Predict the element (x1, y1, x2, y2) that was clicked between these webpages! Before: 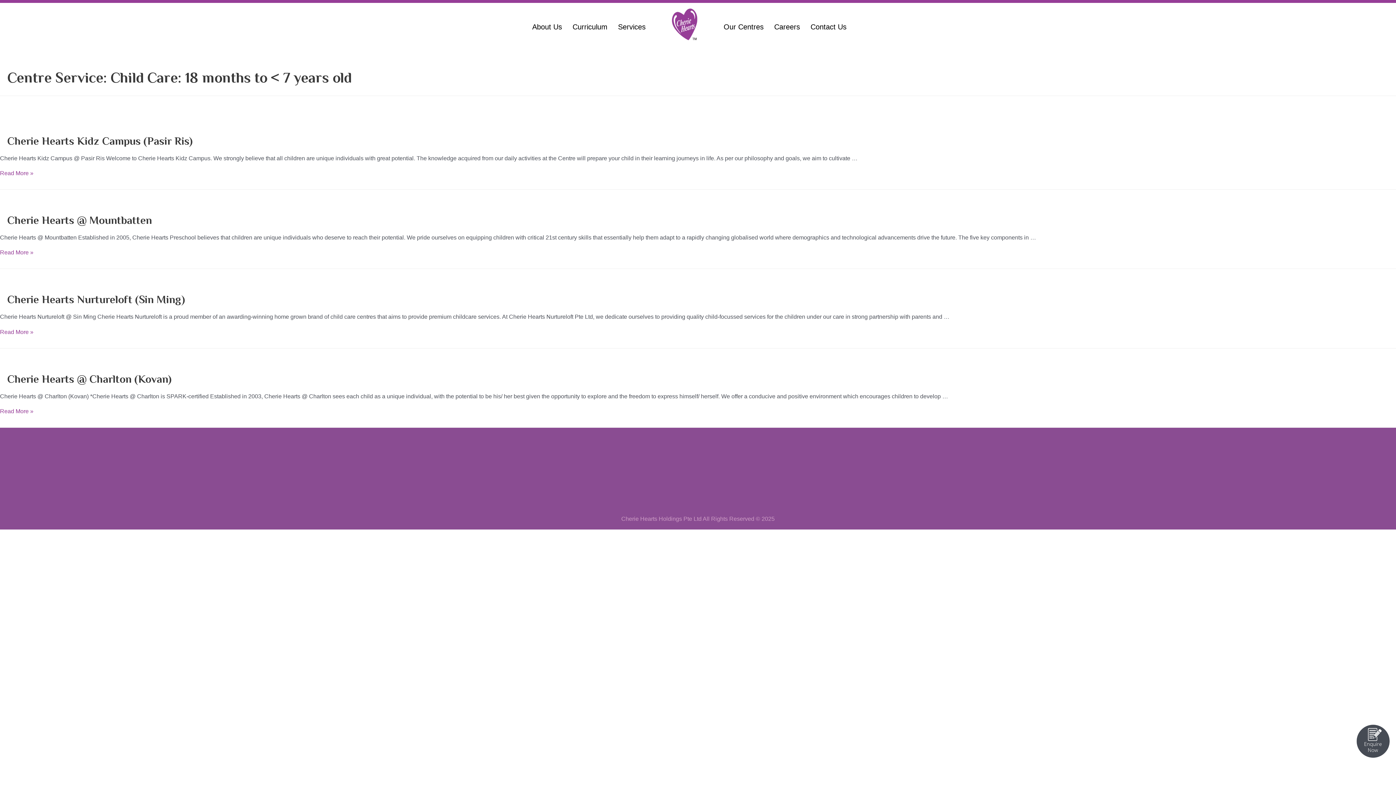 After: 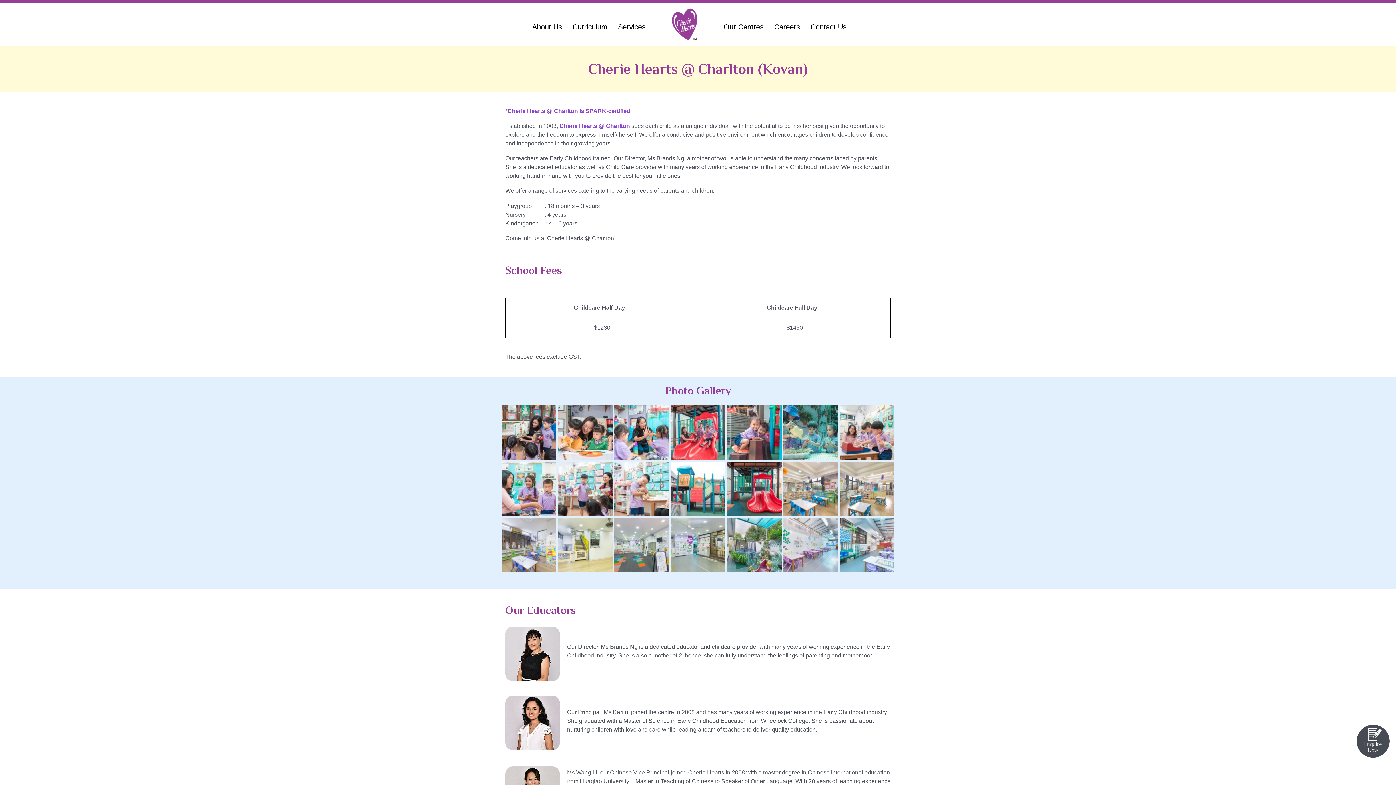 Action: bbox: (7, 372, 171, 385) label: Cherie Hearts @ Charlton (Kovan)